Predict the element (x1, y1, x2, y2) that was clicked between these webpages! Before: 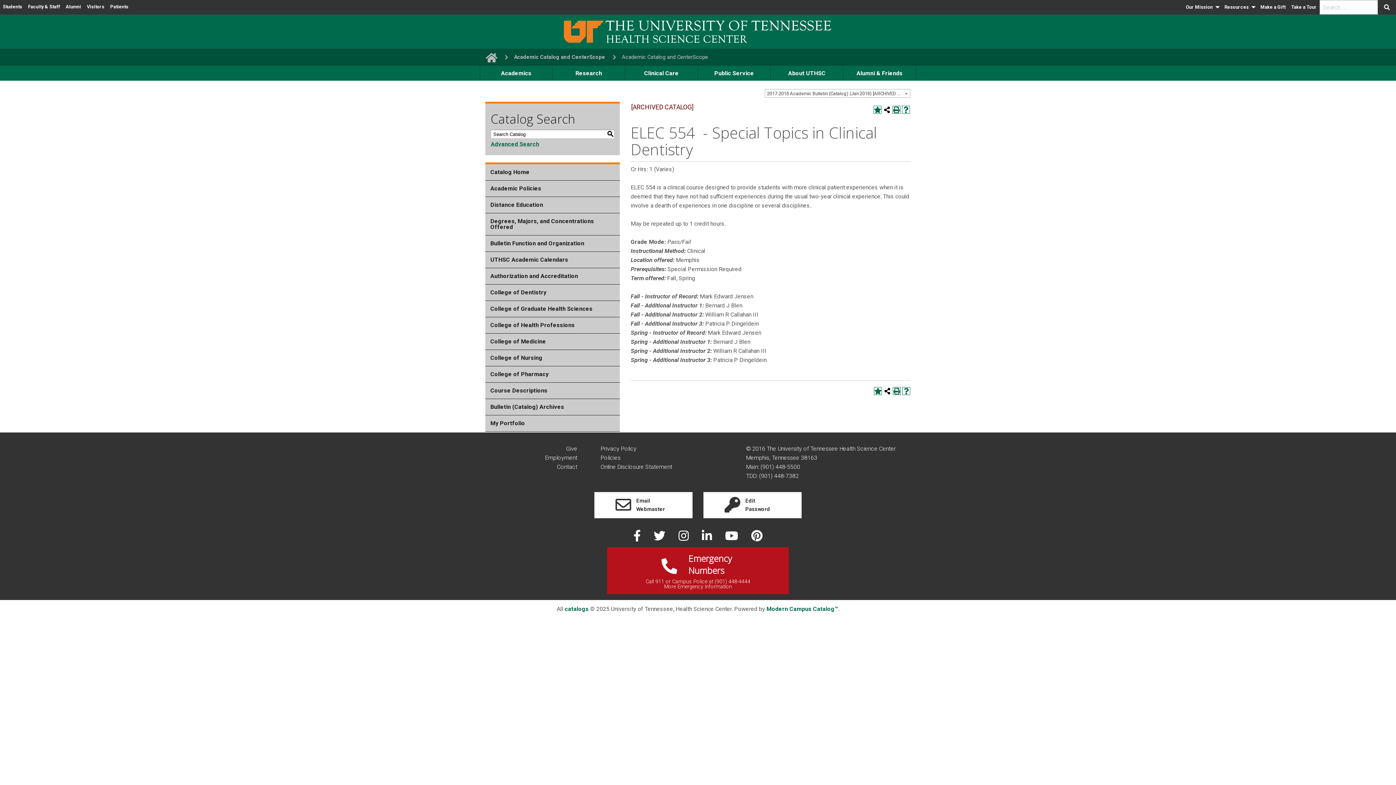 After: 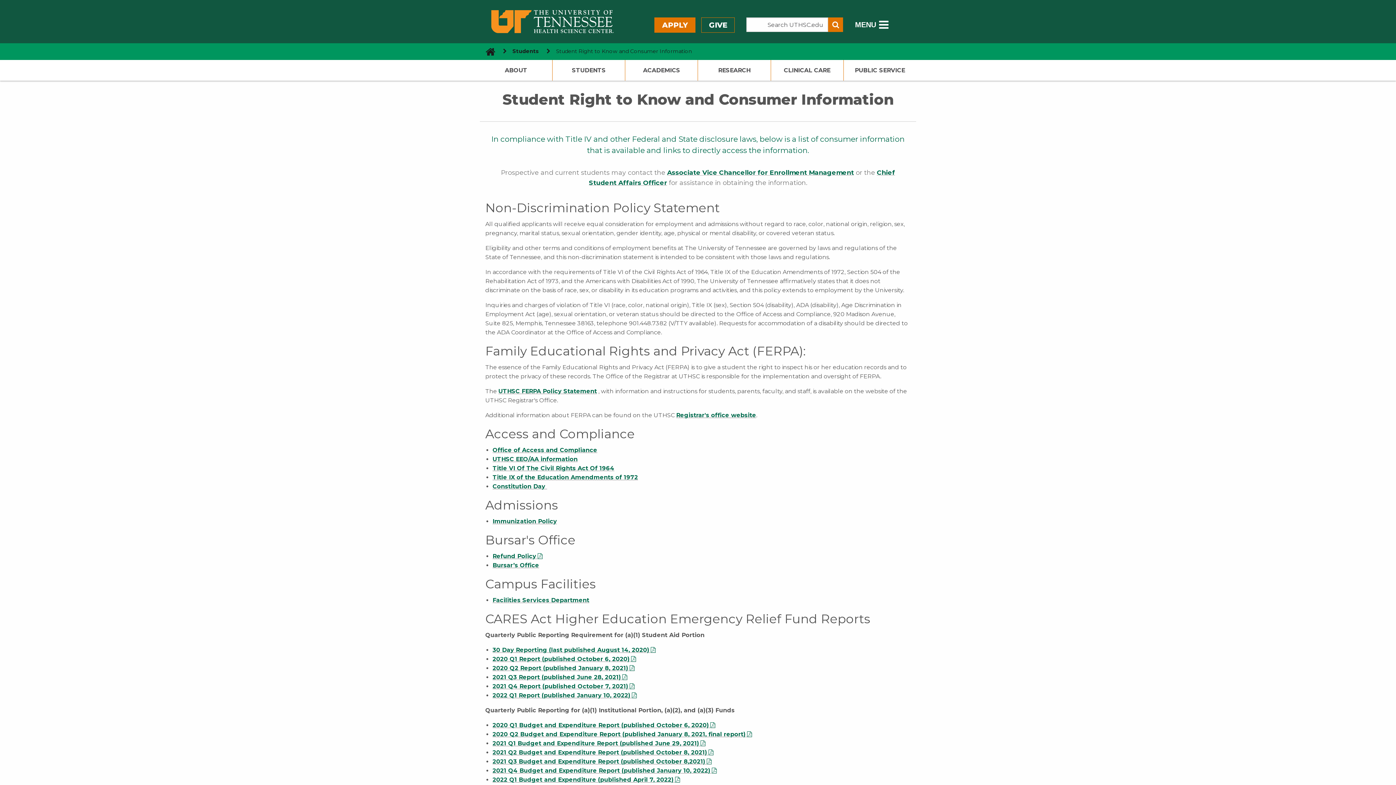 Action: label: Online Disclosure Statement bbox: (600, 463, 672, 470)